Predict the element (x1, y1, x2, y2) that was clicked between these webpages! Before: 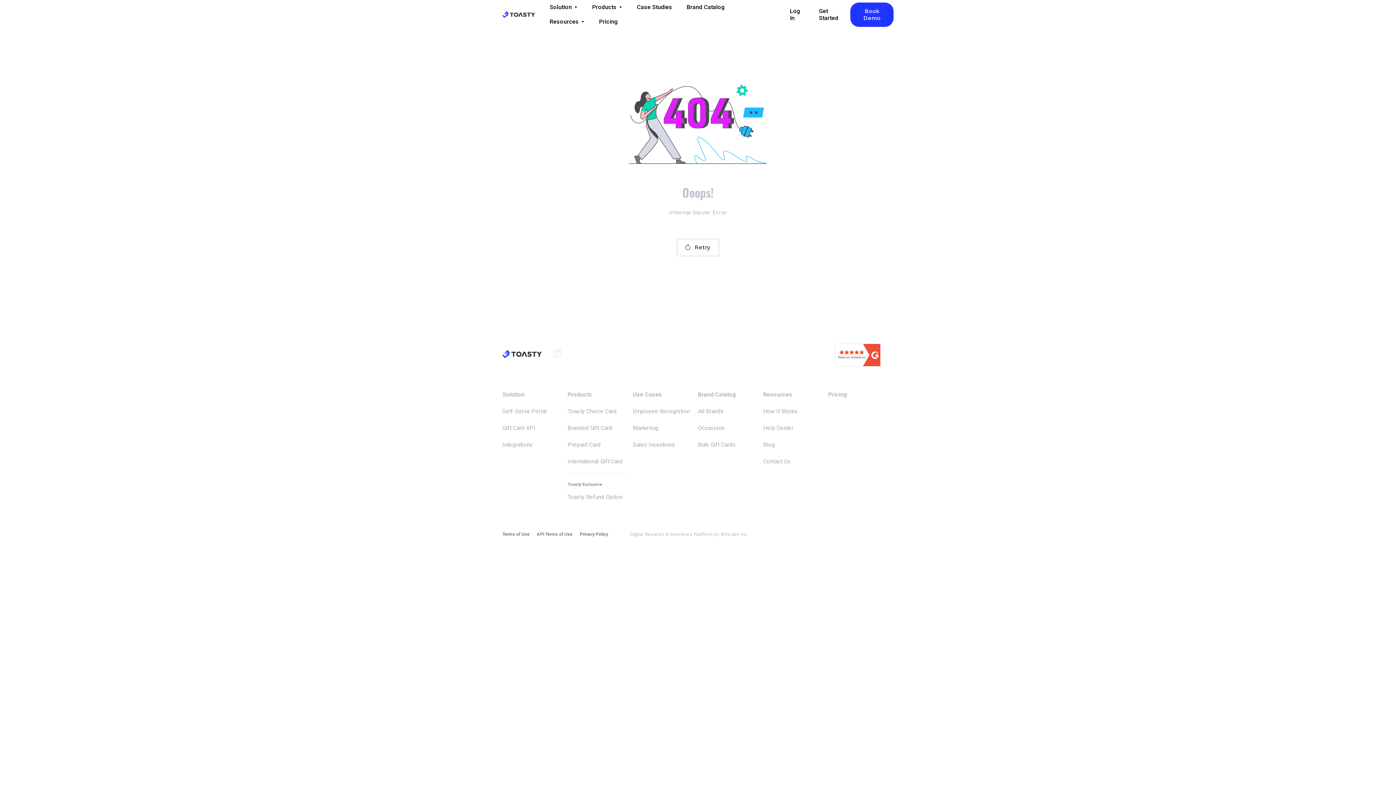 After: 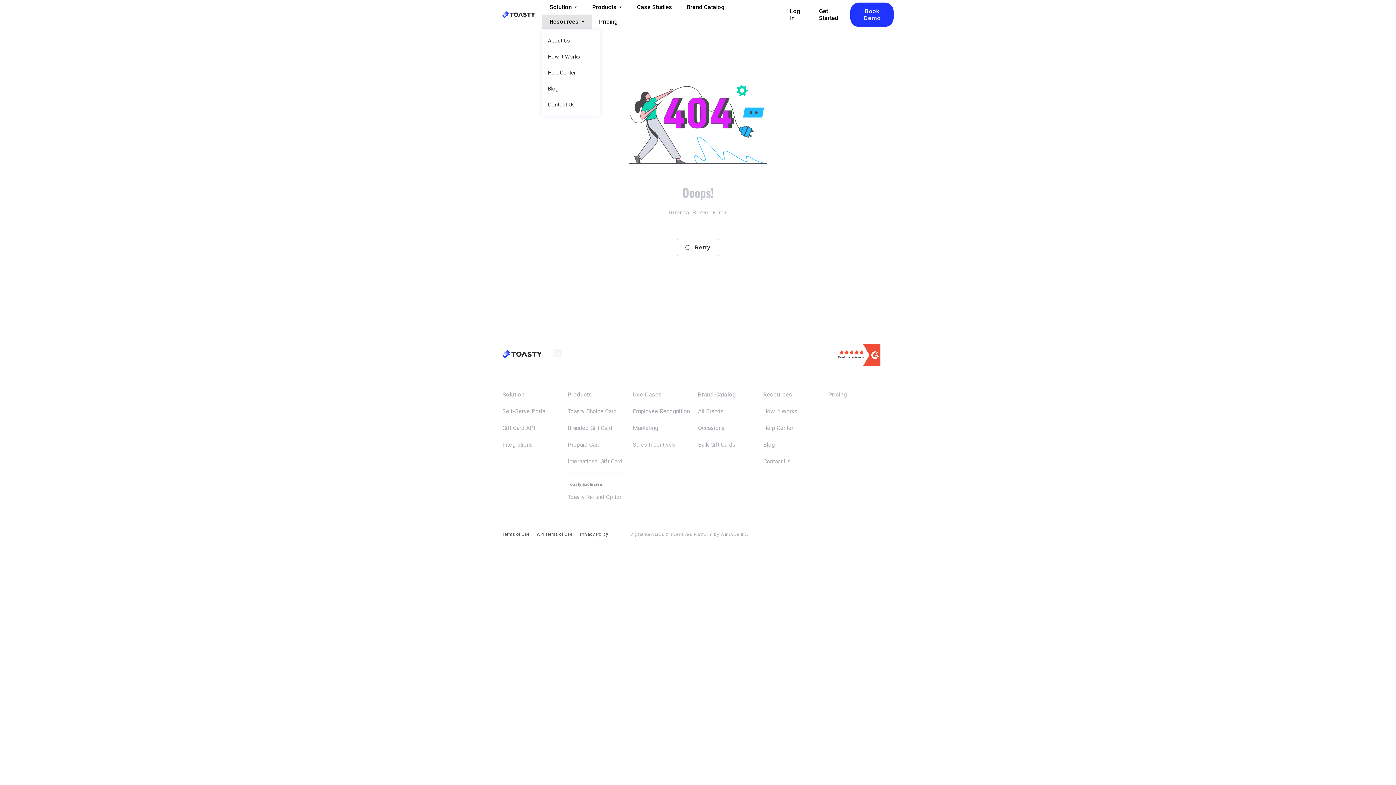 Action: bbox: (542, 14, 592, 29) label: Resources